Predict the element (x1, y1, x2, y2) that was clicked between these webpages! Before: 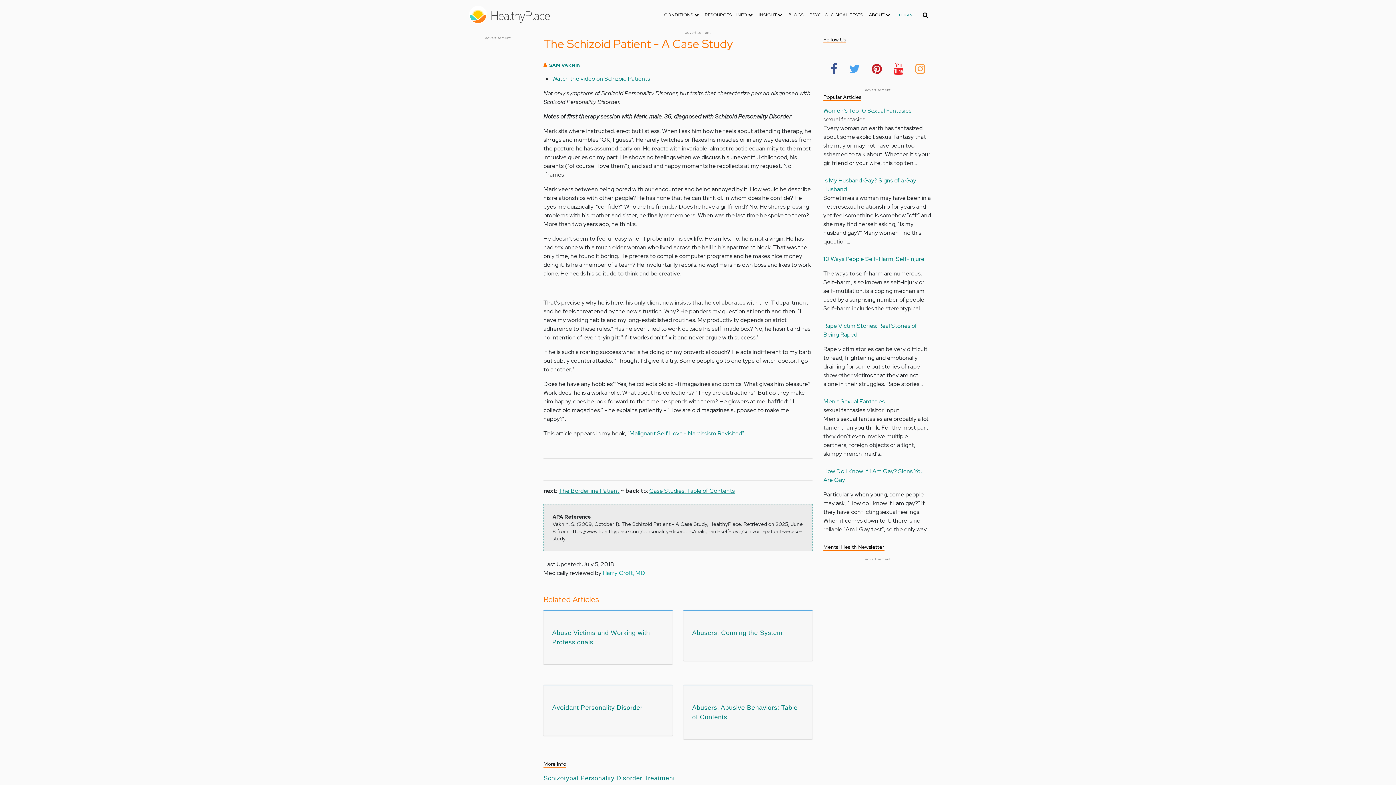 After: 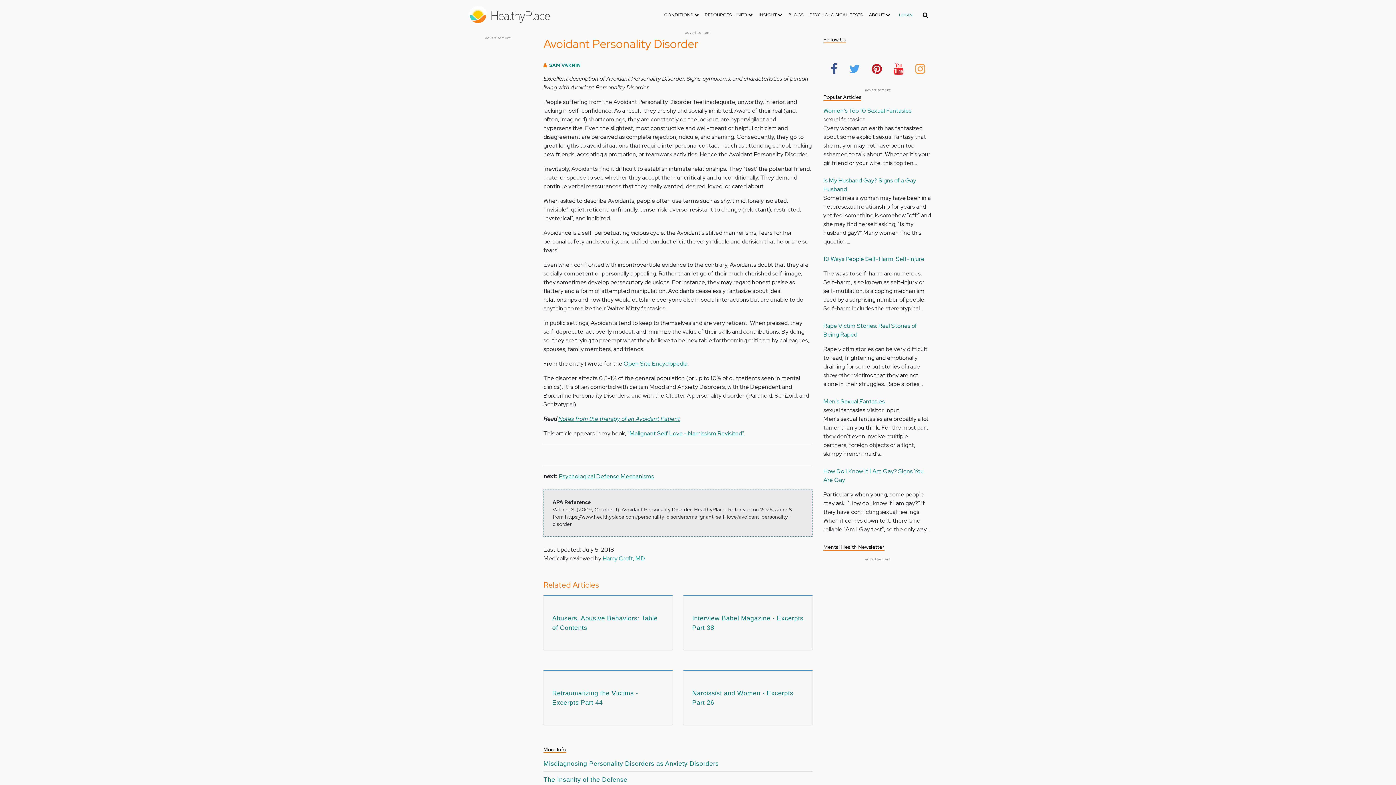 Action: label: Avoidant Personality Disorder bbox: (552, 704, 642, 711)